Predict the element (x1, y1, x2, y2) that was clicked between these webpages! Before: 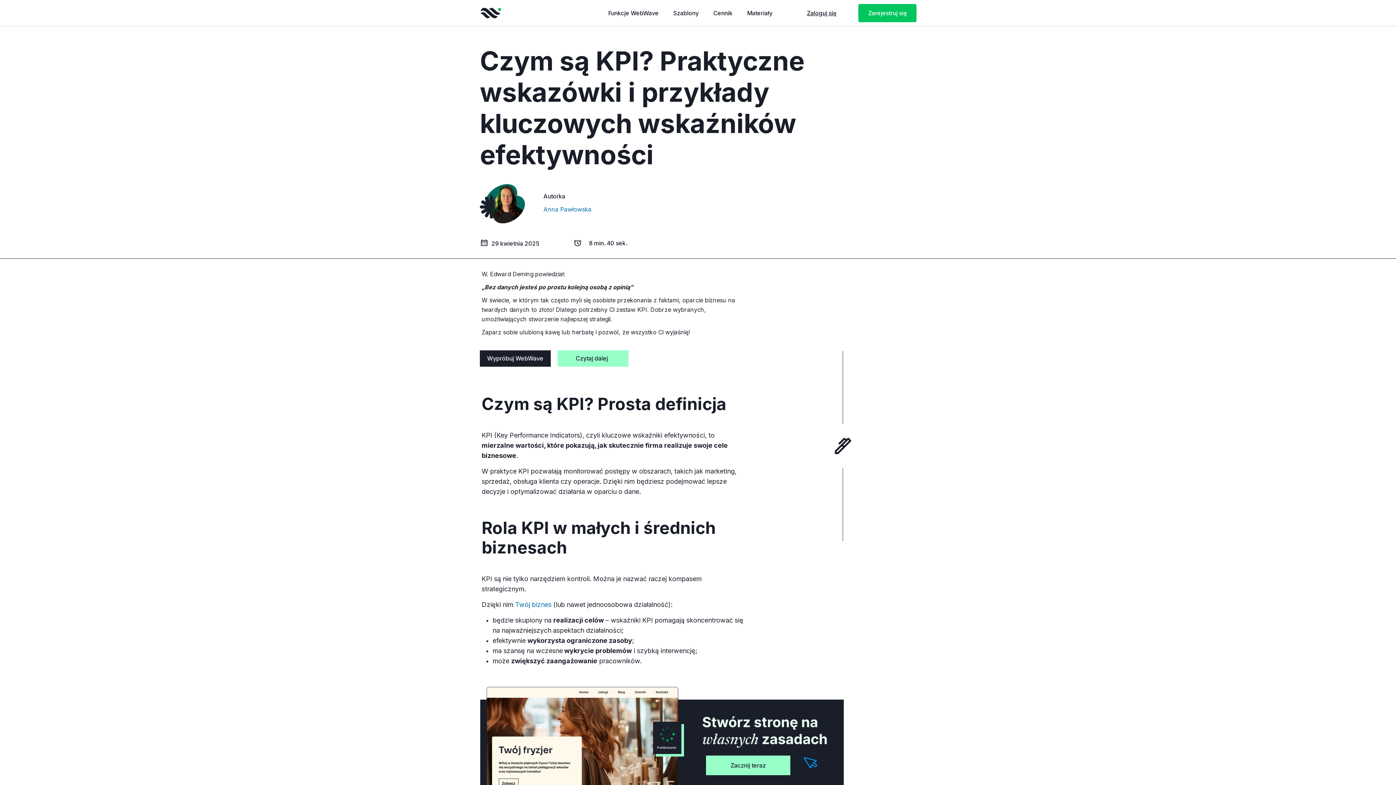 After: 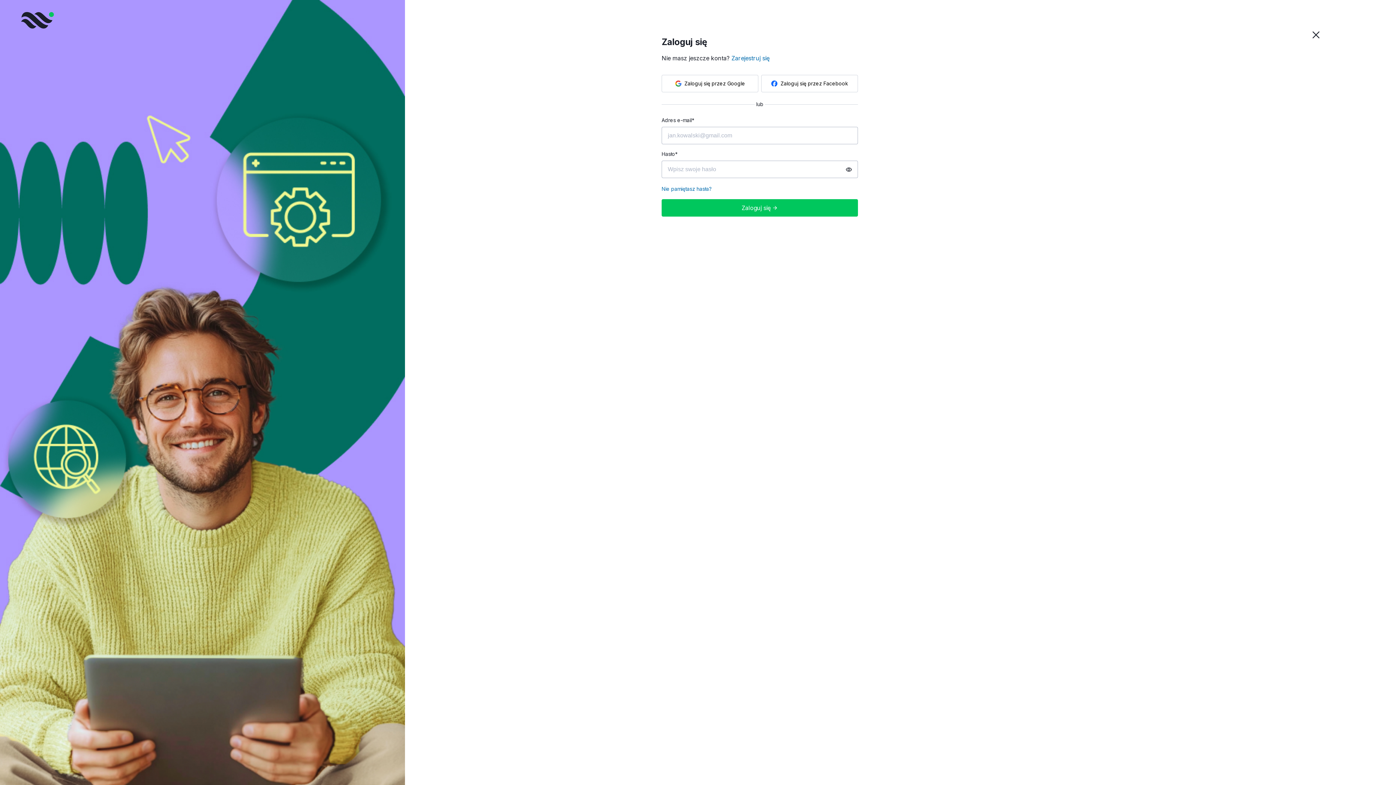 Action: label: Zaloguj się bbox: (792, 4, 850, 22)